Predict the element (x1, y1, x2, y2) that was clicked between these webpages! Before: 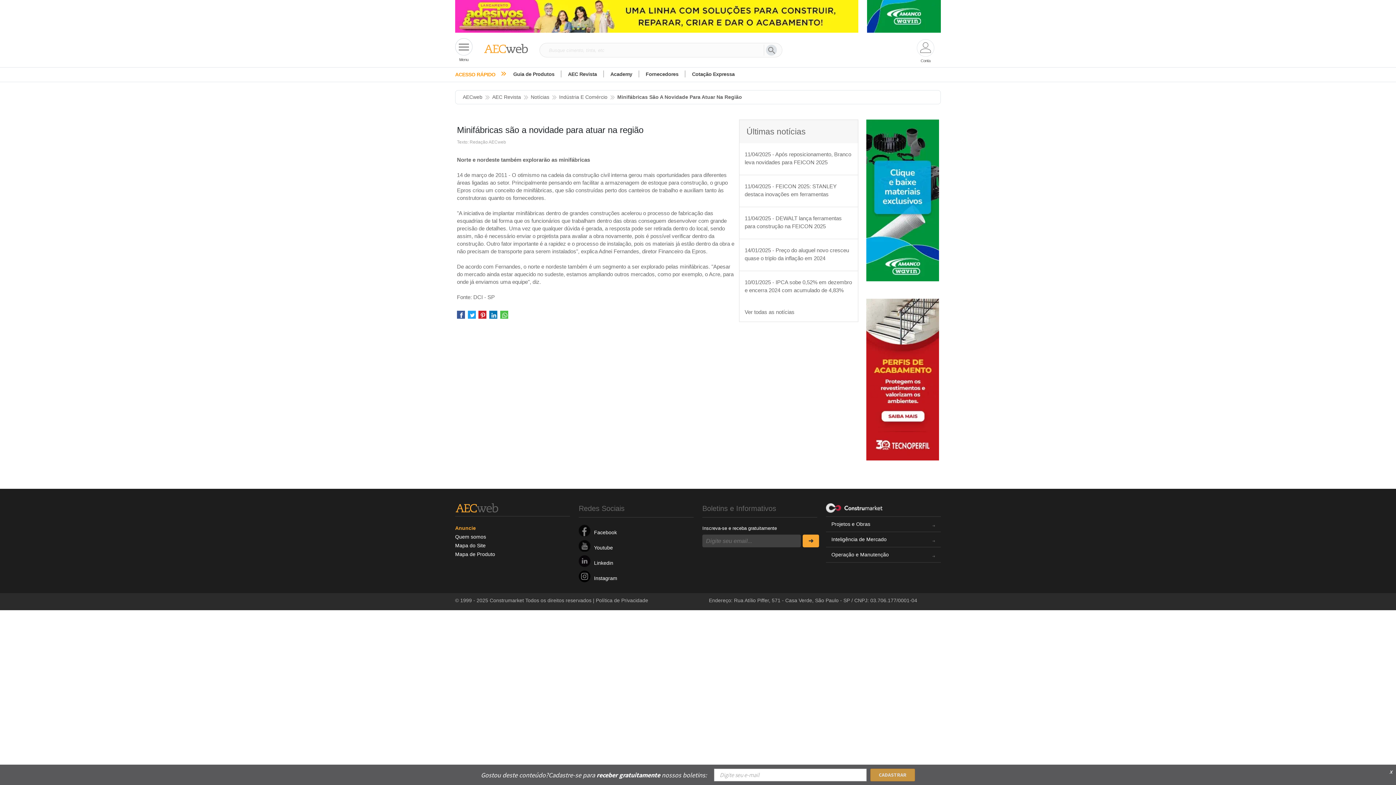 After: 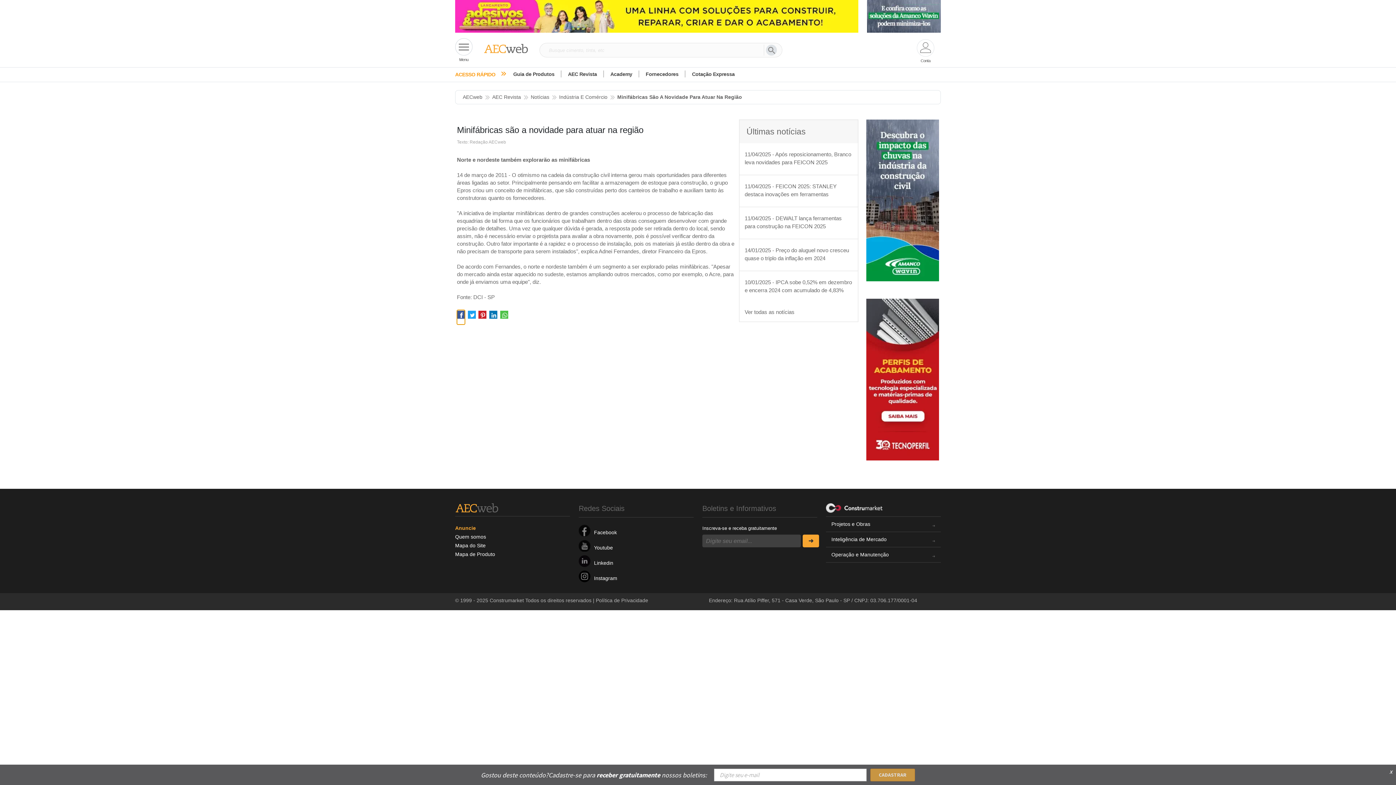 Action: bbox: (457, 310, 465, 324)